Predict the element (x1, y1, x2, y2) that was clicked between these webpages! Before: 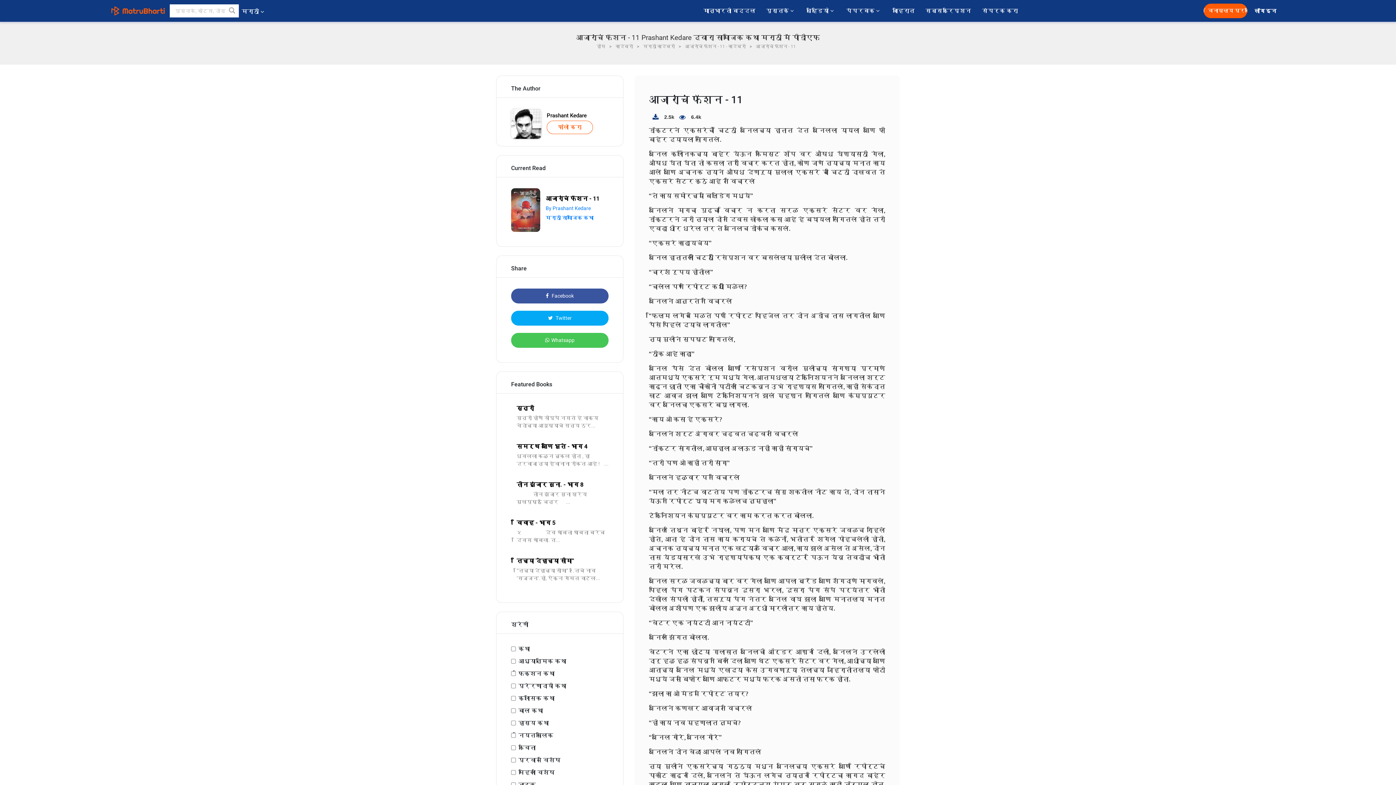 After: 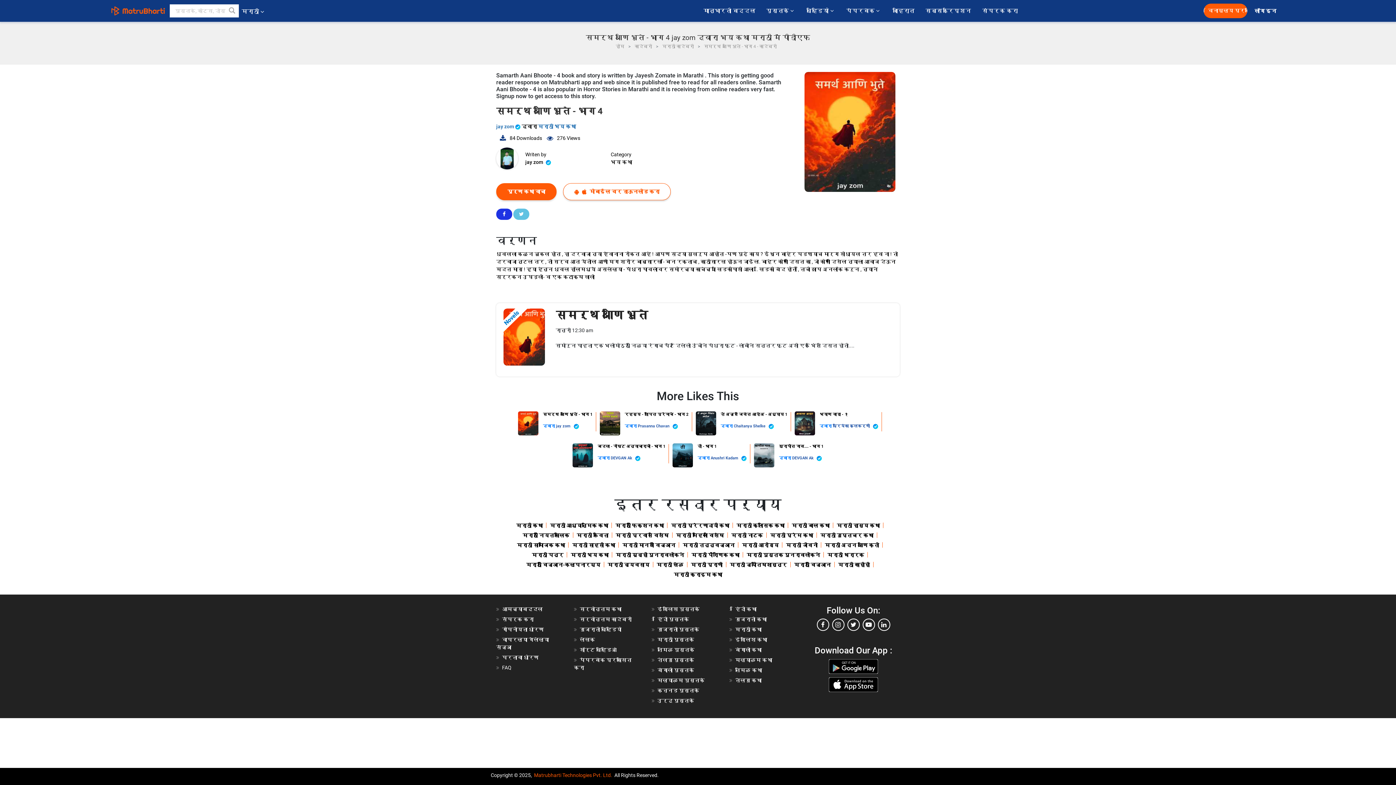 Action: bbox: (516, 442, 608, 450) label: समर्थ आणि भुते - भाग 4